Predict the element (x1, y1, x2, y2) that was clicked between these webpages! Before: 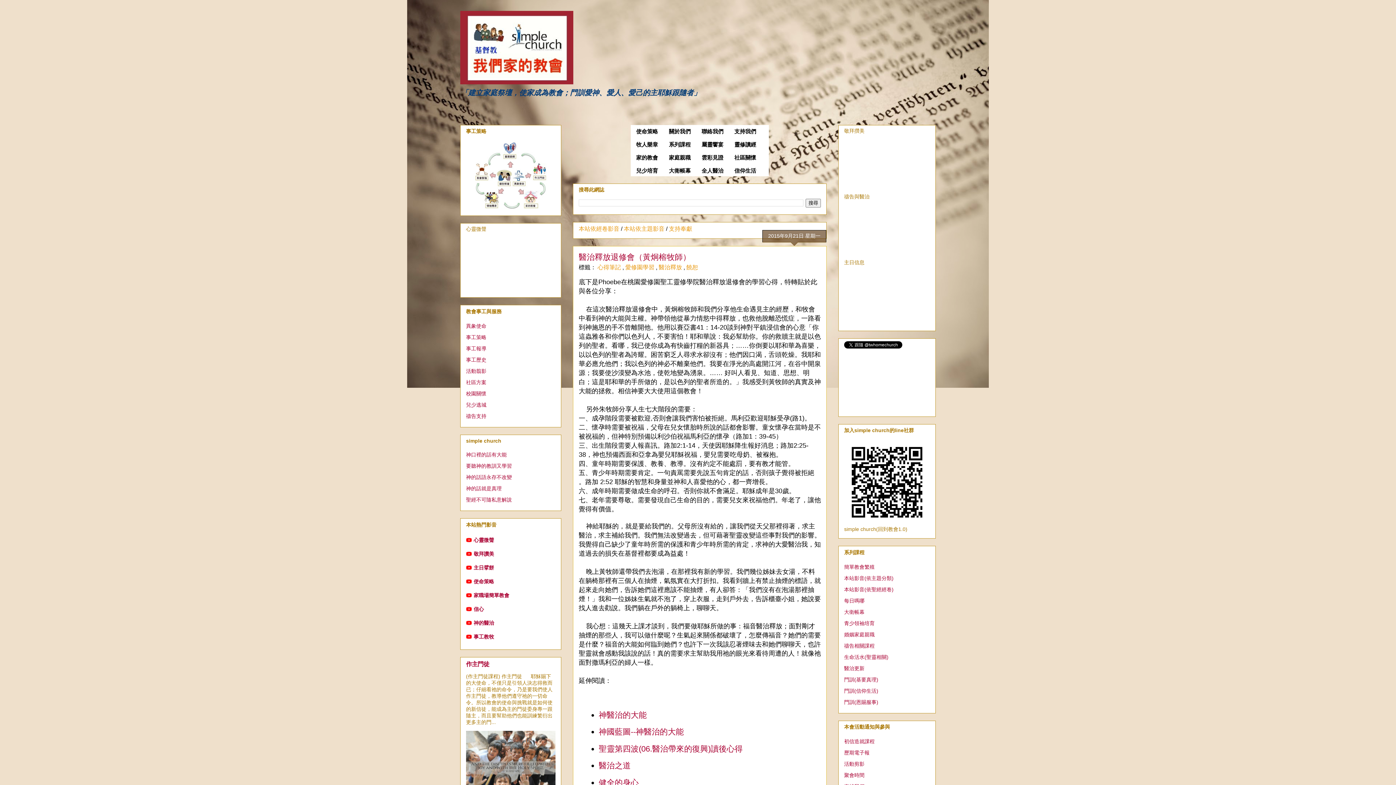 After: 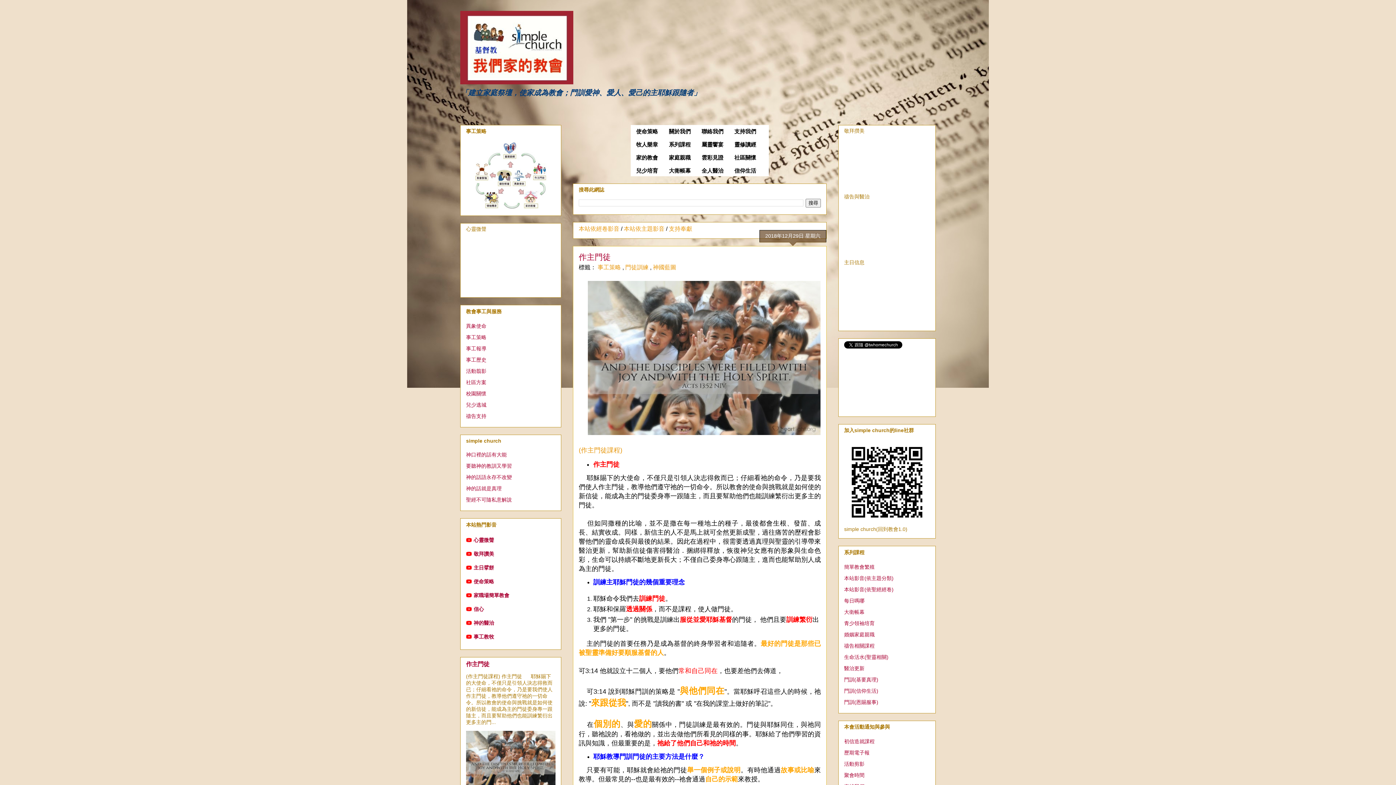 Action: bbox: (466, 660, 489, 667) label: 作主門徒